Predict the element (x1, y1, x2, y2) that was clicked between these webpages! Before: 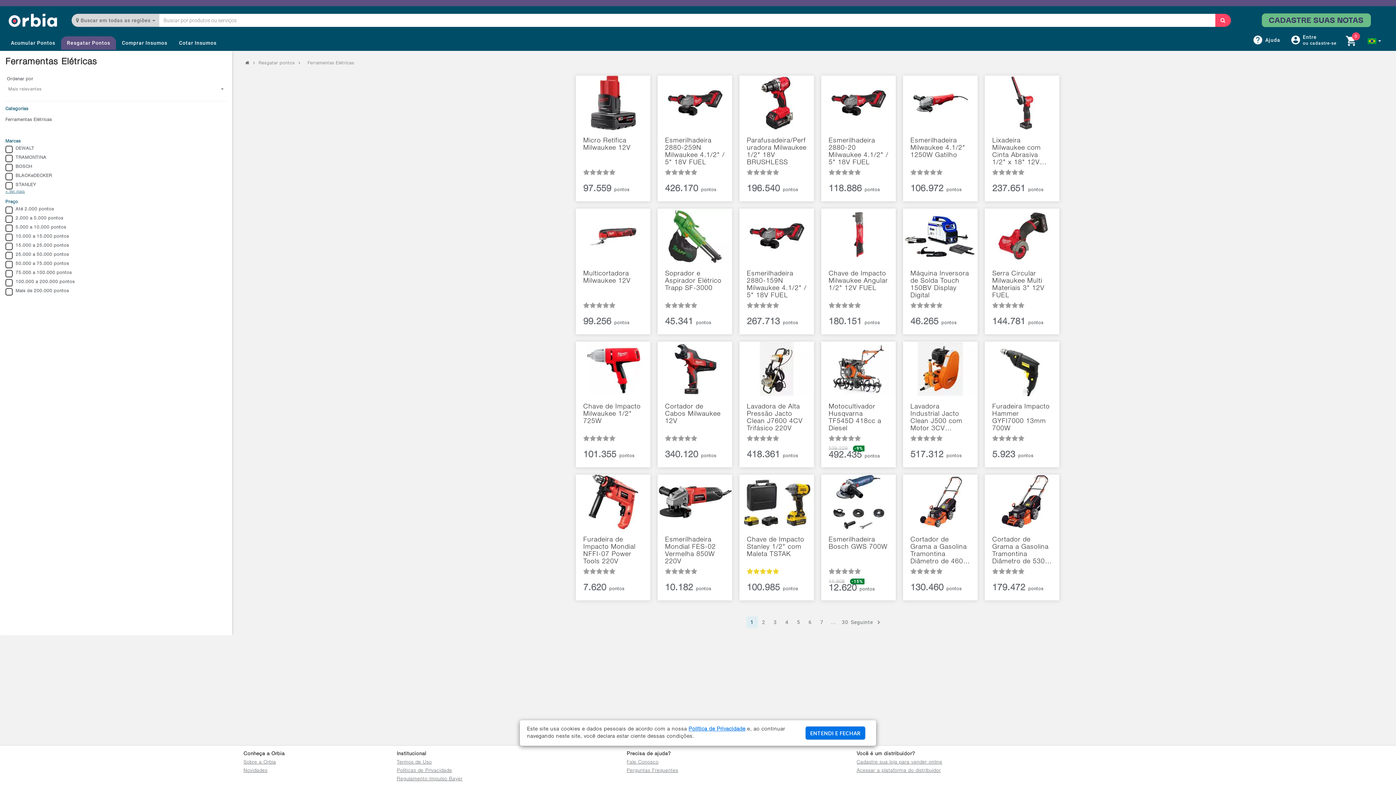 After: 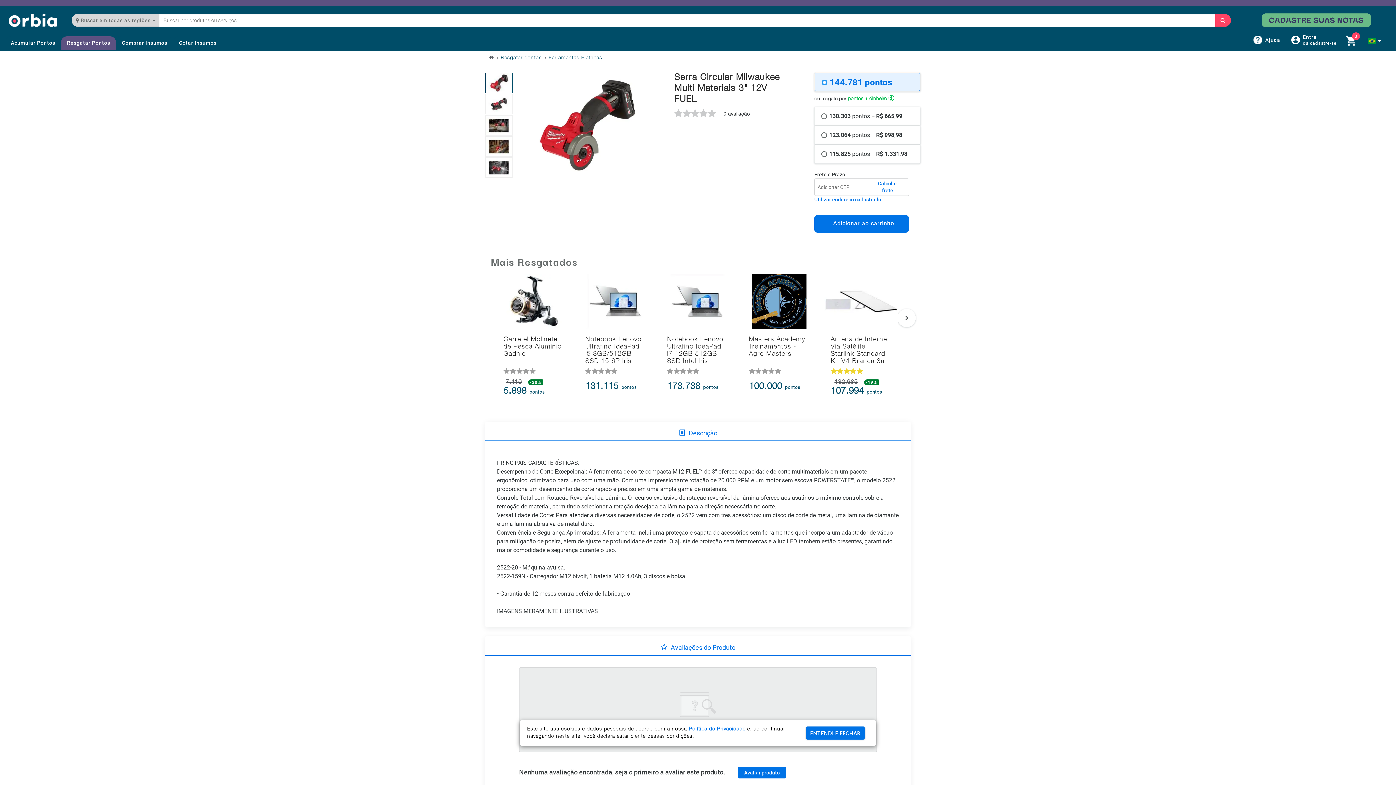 Action: bbox: (985, 208, 1059, 334) label: Serra Circular Milwaukee Multi Materiais 3" 12V FUEL
144.781 pontos